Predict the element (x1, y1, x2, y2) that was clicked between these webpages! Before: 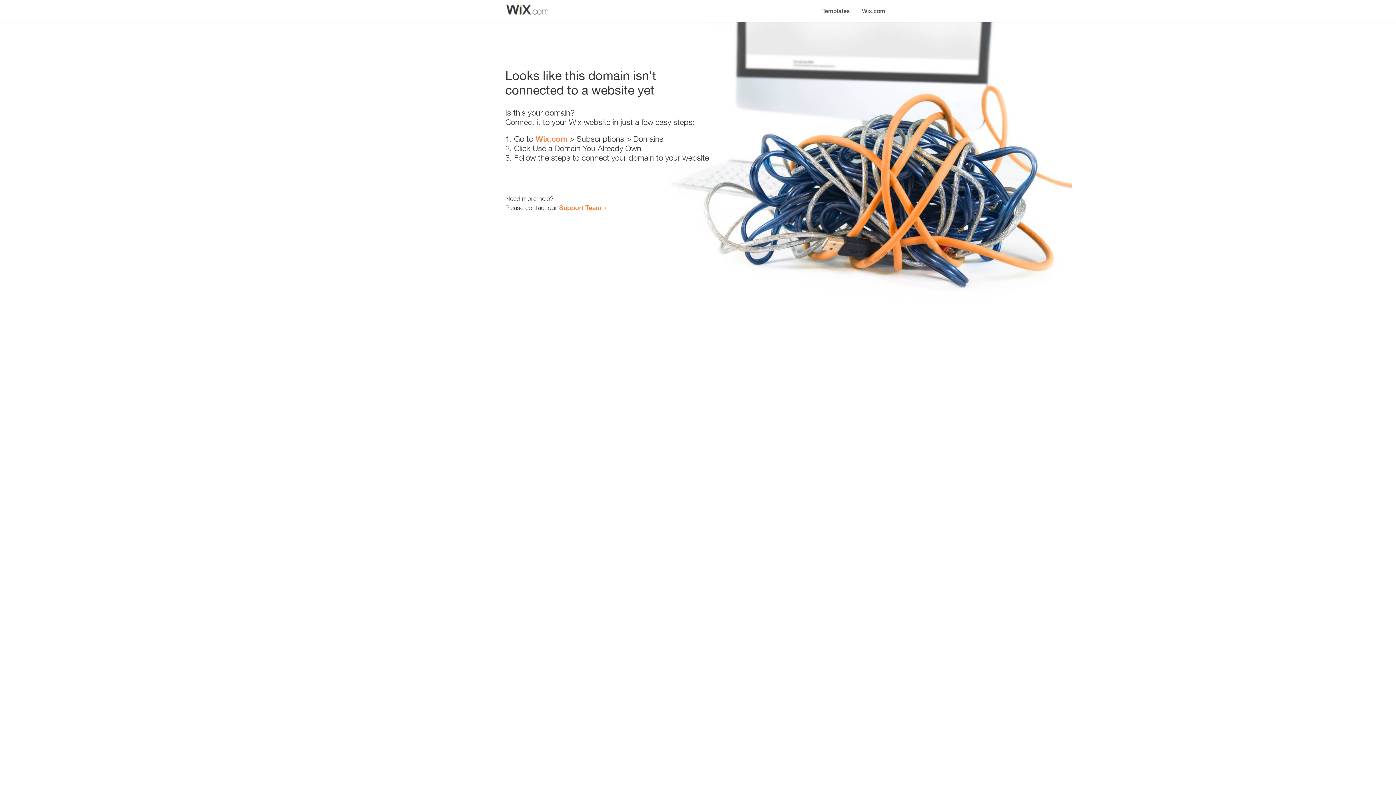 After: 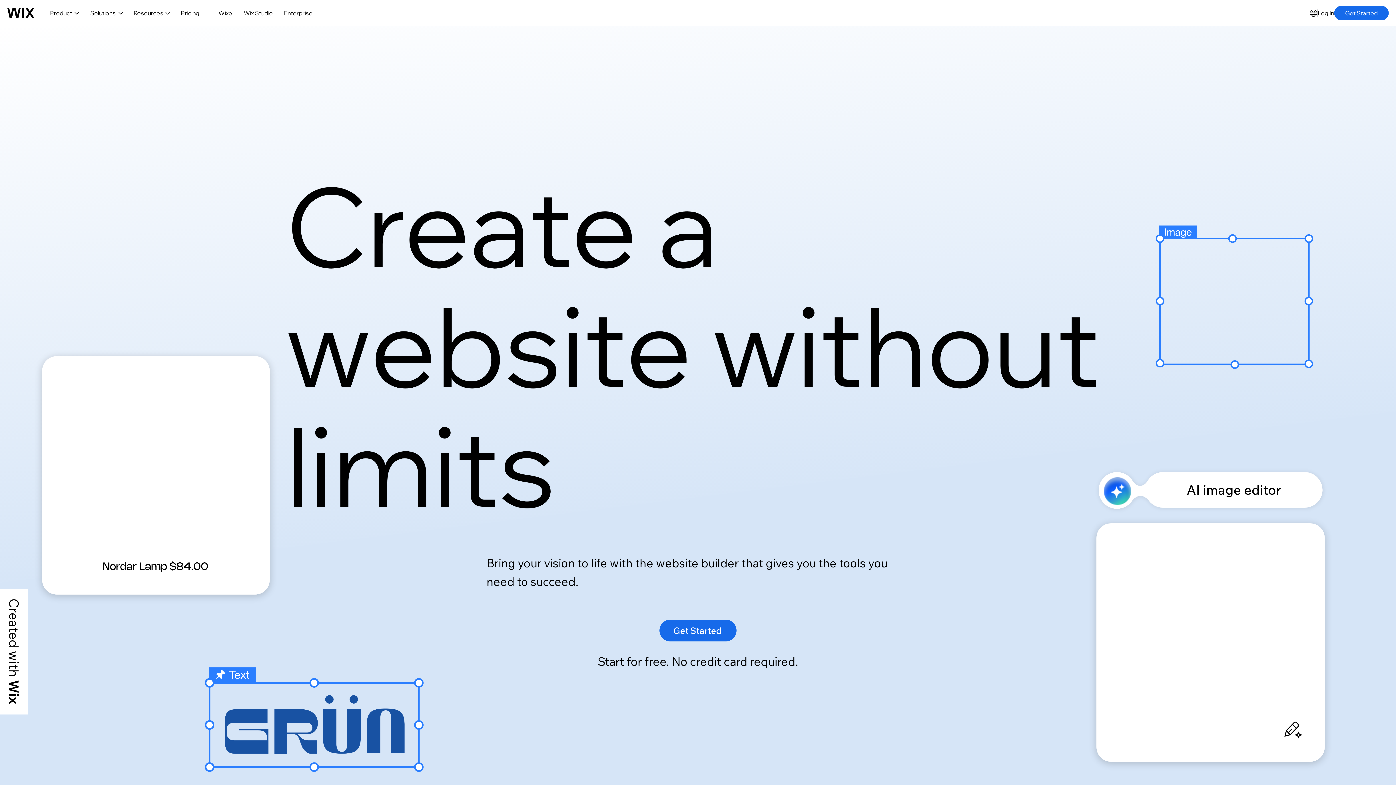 Action: label: Wix.com bbox: (535, 134, 567, 143)